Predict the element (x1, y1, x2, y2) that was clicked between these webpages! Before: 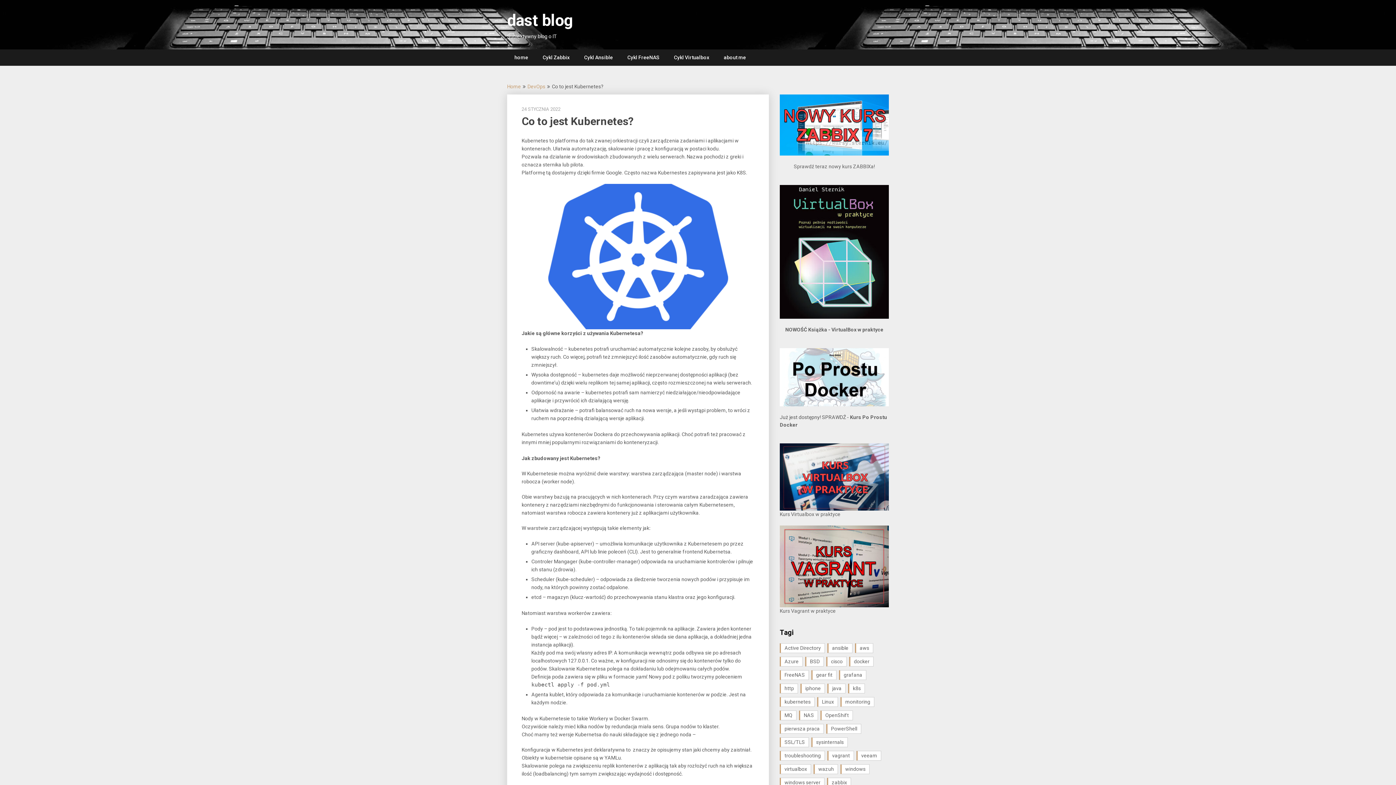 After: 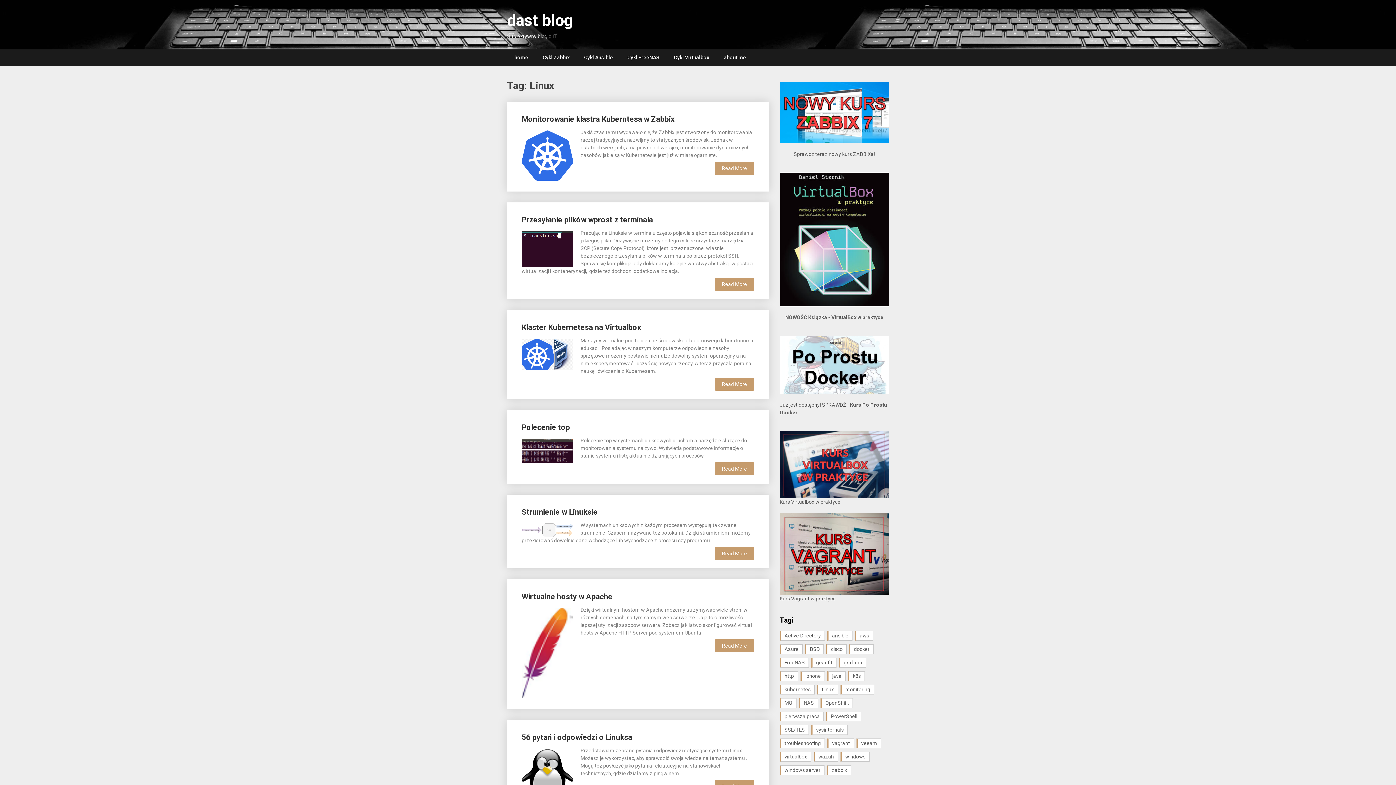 Action: label: Linux (11 elementów) bbox: (817, 697, 838, 707)